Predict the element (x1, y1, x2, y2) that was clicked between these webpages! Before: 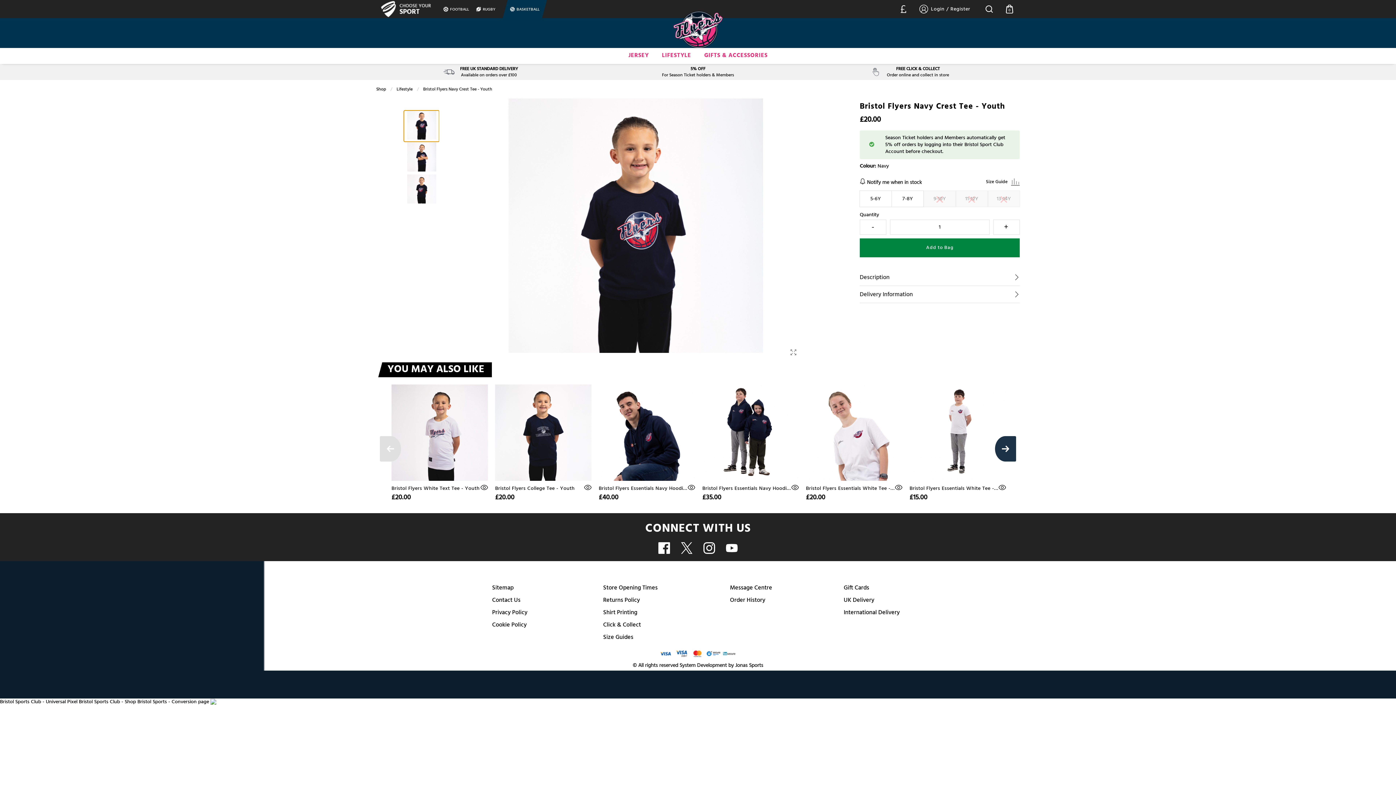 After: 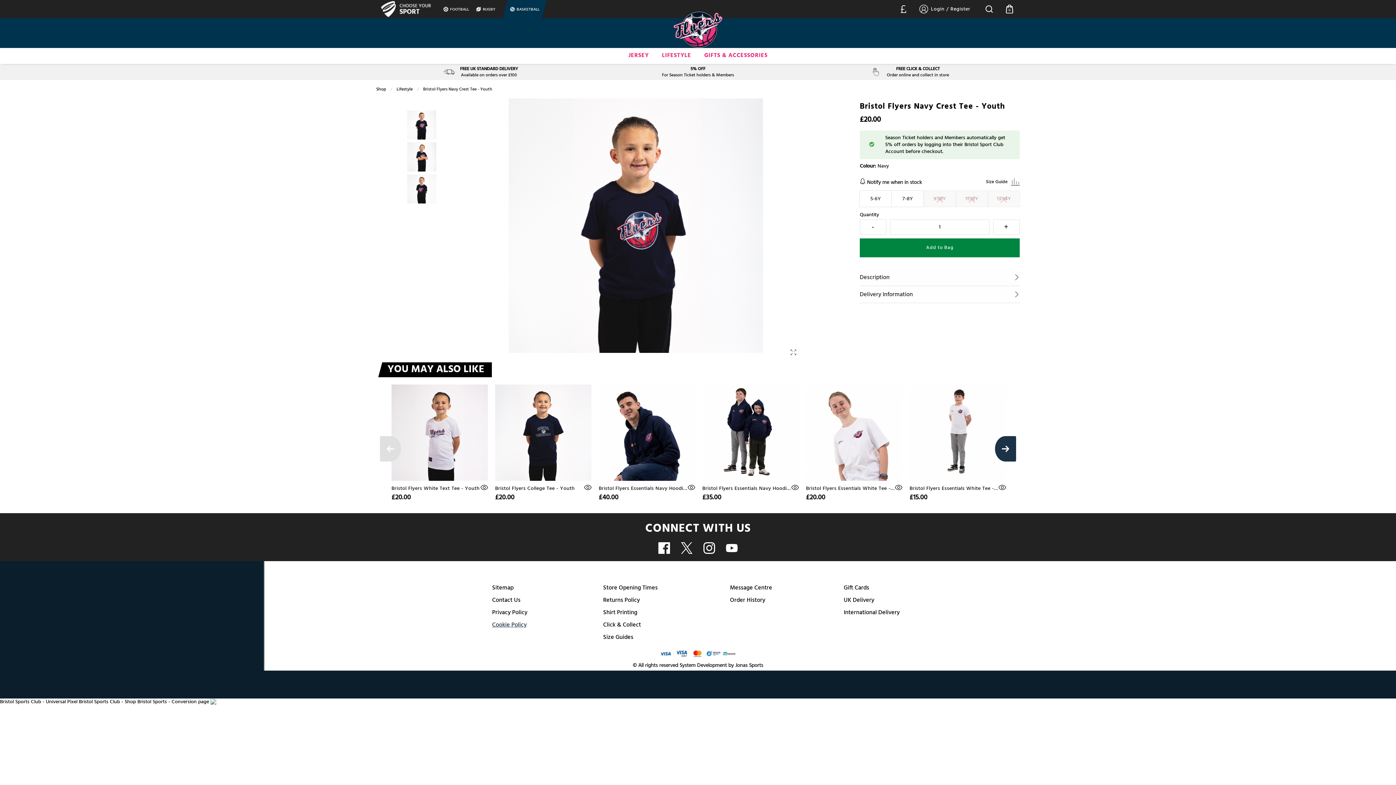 Action: label: Cookie Policy bbox: (492, 622, 526, 628)